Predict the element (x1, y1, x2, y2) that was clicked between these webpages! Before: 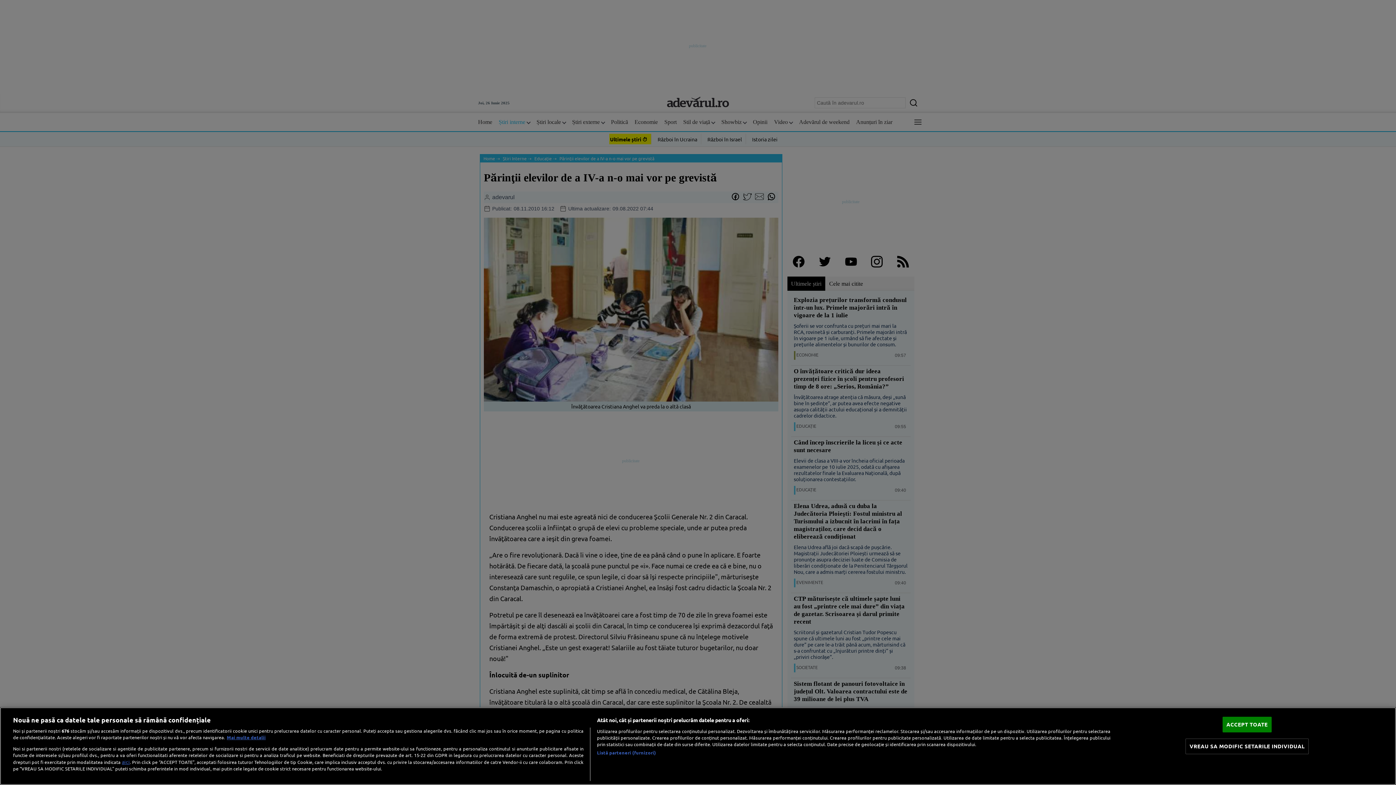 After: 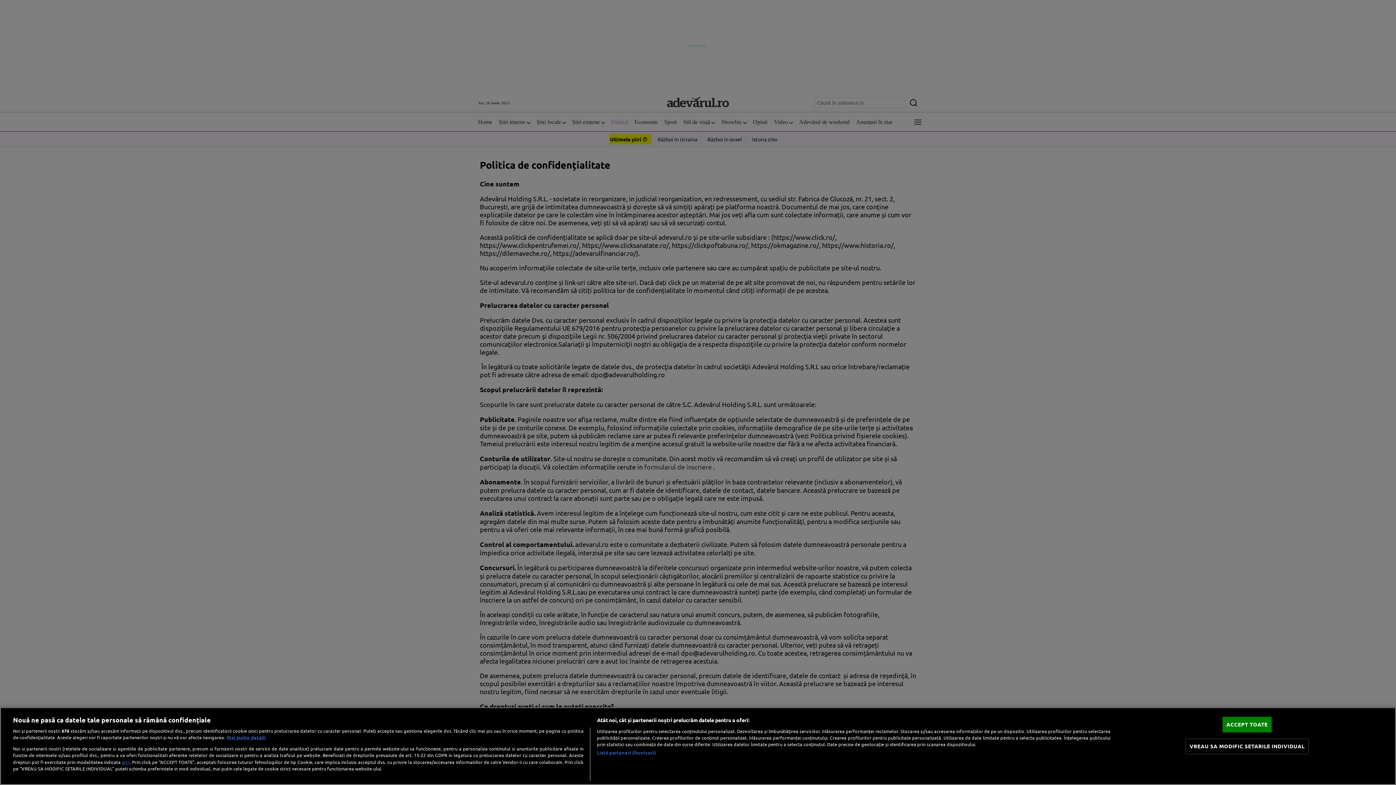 Action: label: aici bbox: (121, 758, 129, 765)